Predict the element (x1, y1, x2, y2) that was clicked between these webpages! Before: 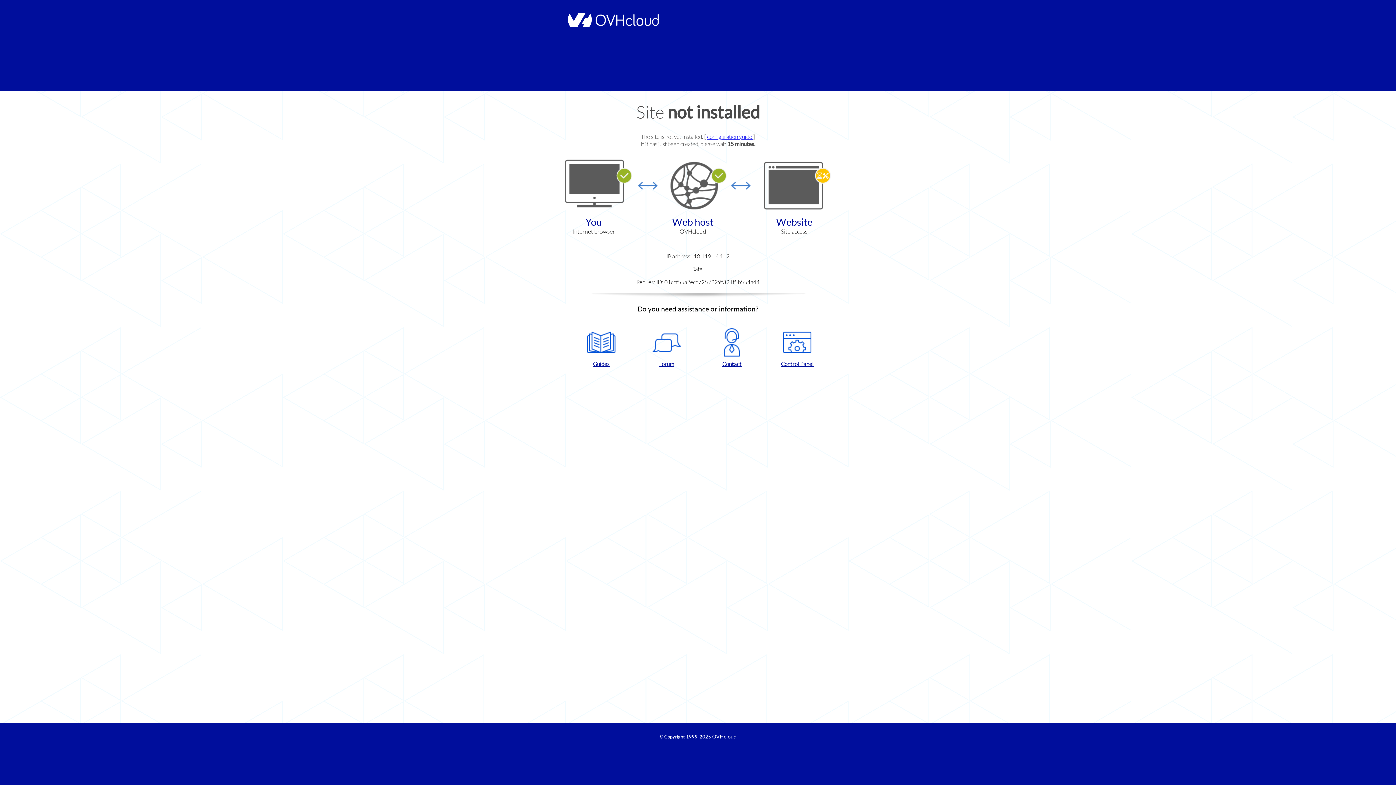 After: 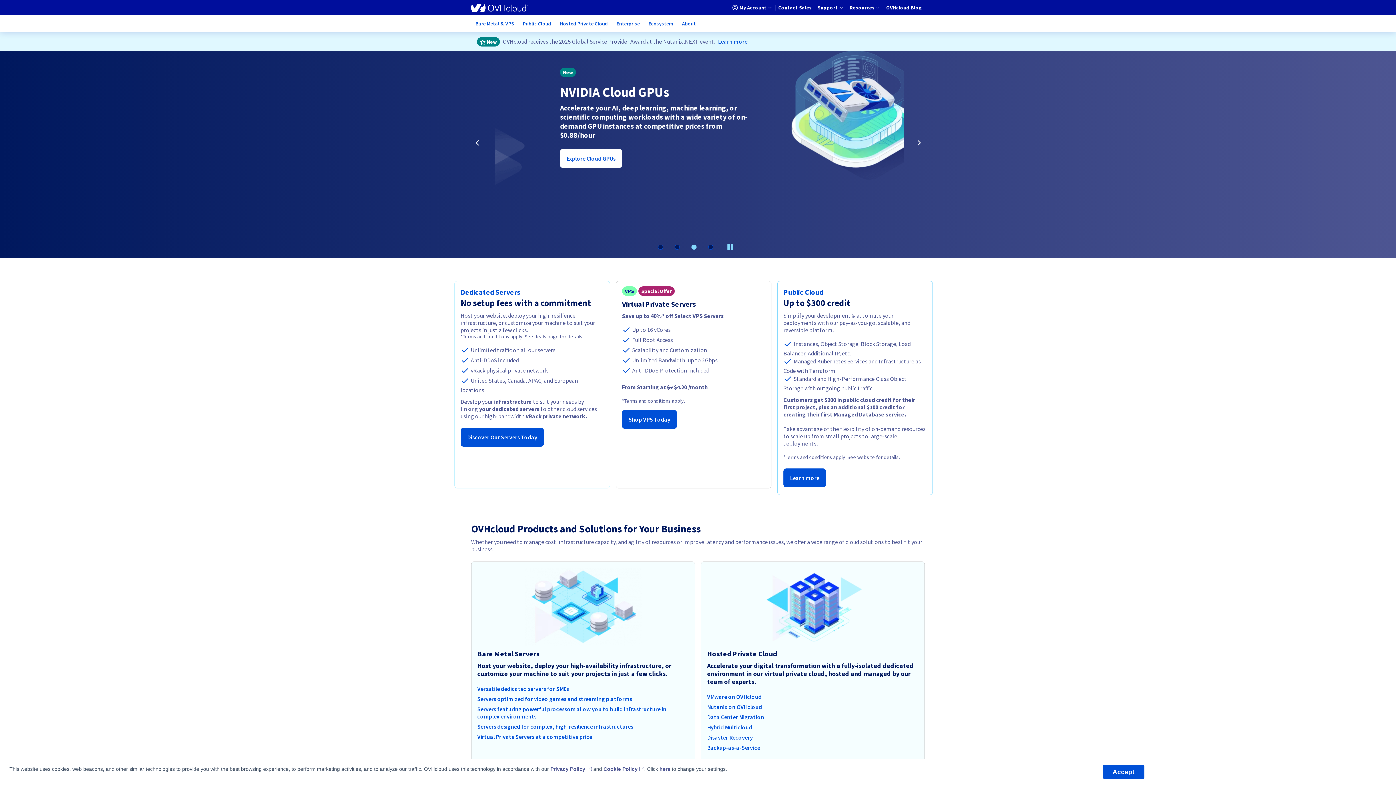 Action: label: OVHcloud bbox: (712, 734, 736, 740)